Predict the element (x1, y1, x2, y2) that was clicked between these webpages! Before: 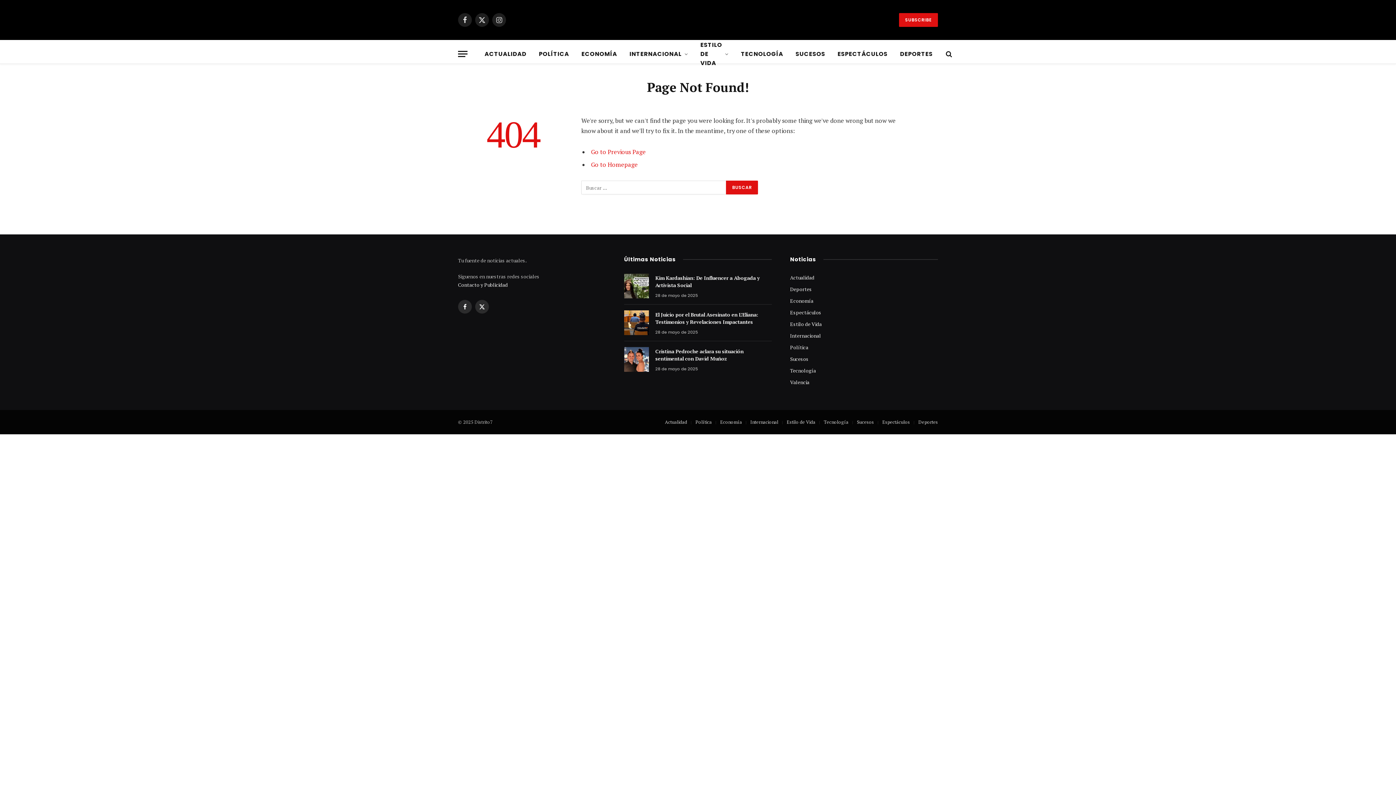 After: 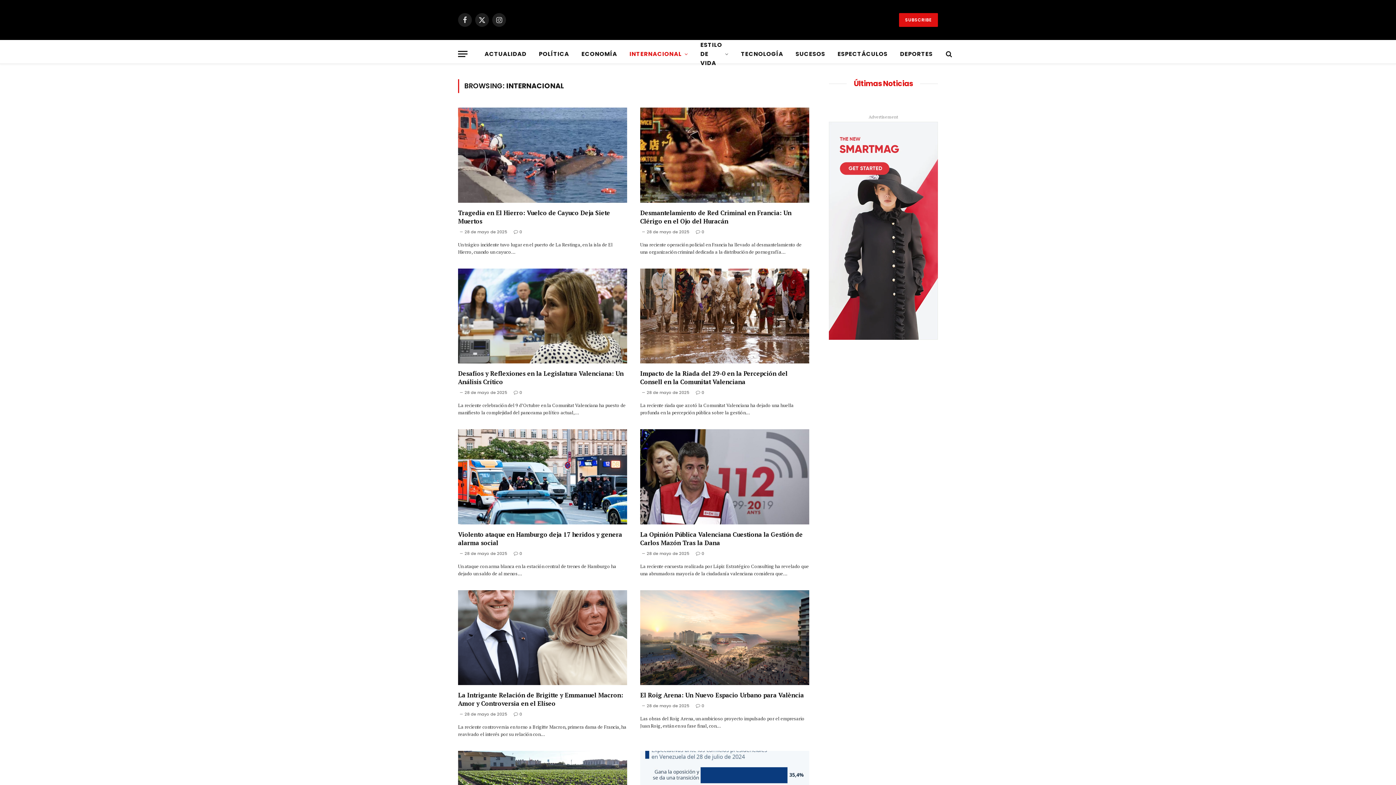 Action: bbox: (623, 40, 694, 67) label: INTERNACIONAL